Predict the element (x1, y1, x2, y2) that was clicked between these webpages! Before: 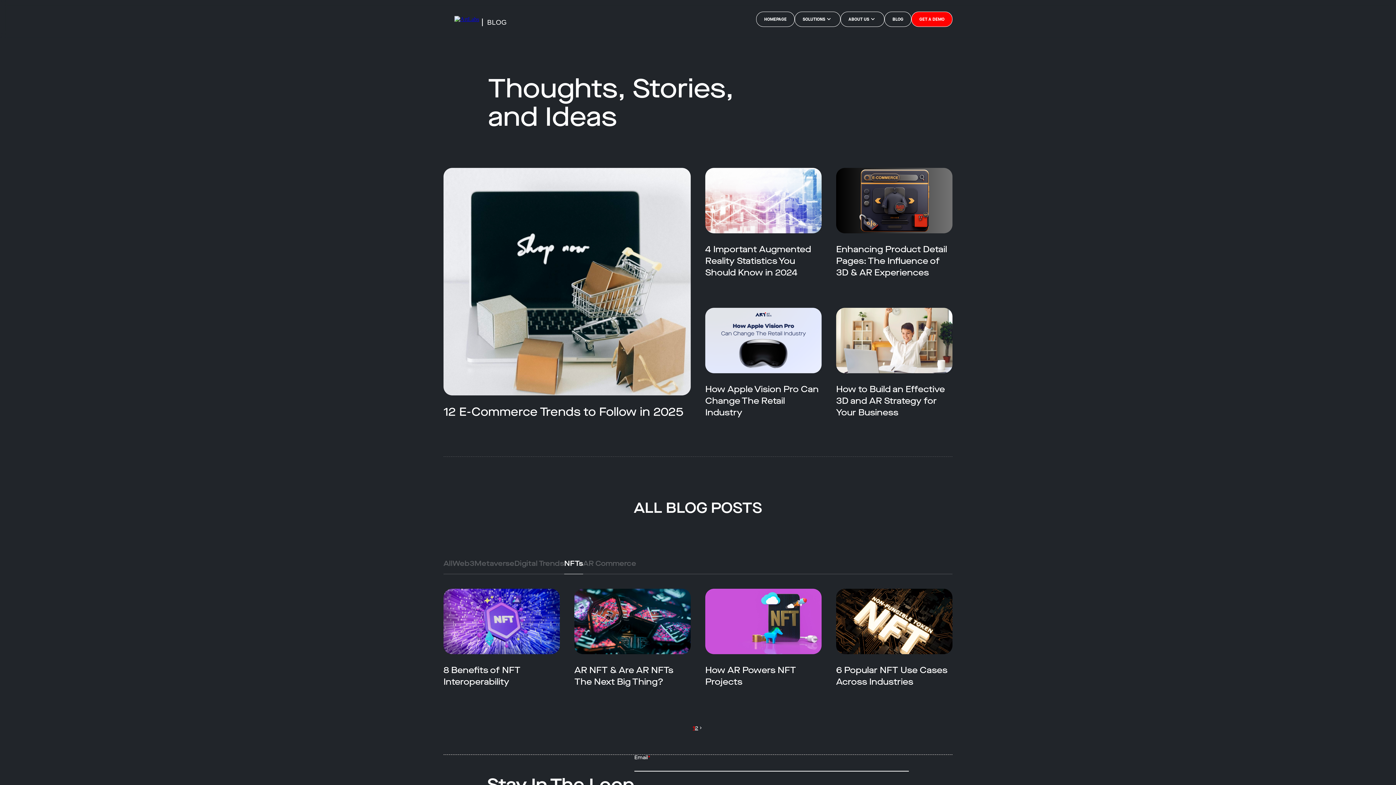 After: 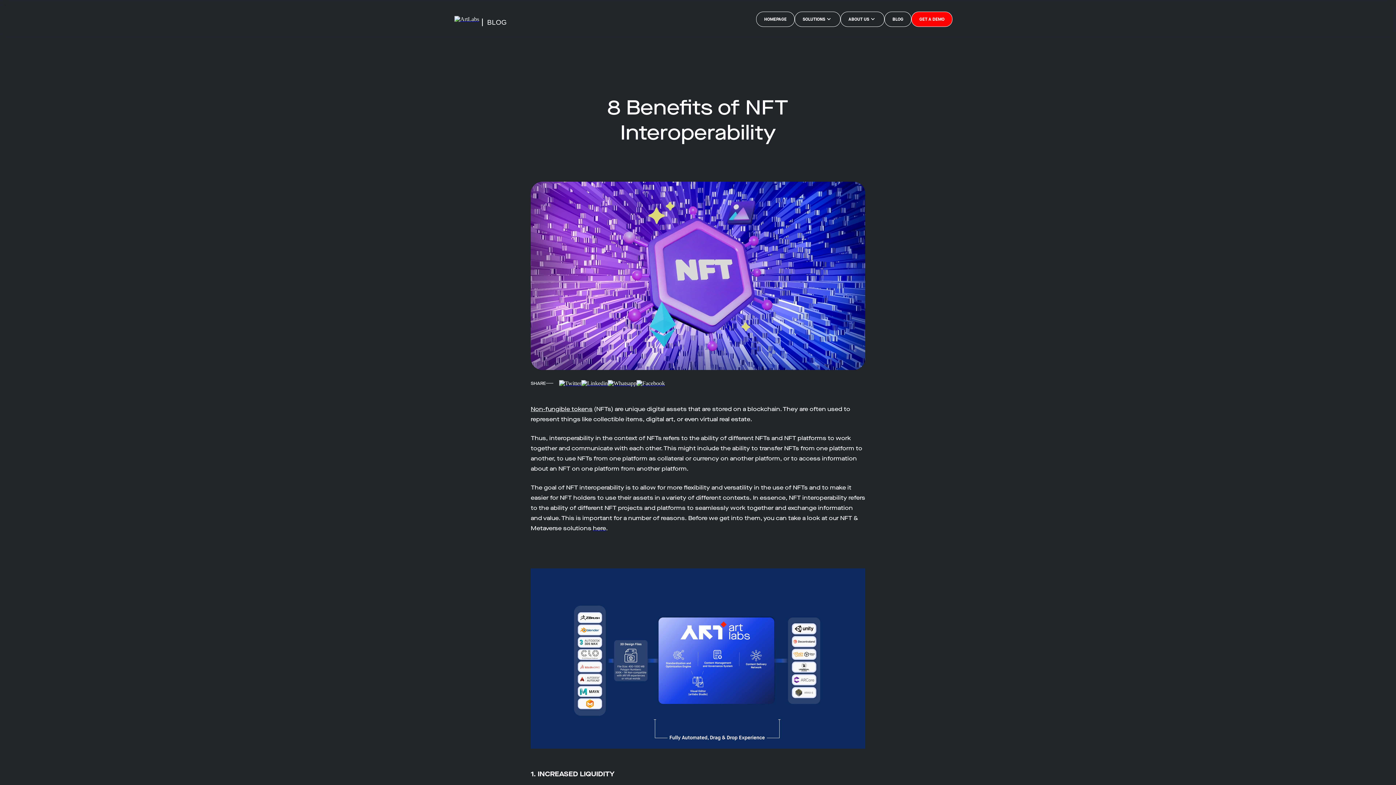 Action: bbox: (443, 589, 560, 702) label: 8 Benefits of NFT Interoperability